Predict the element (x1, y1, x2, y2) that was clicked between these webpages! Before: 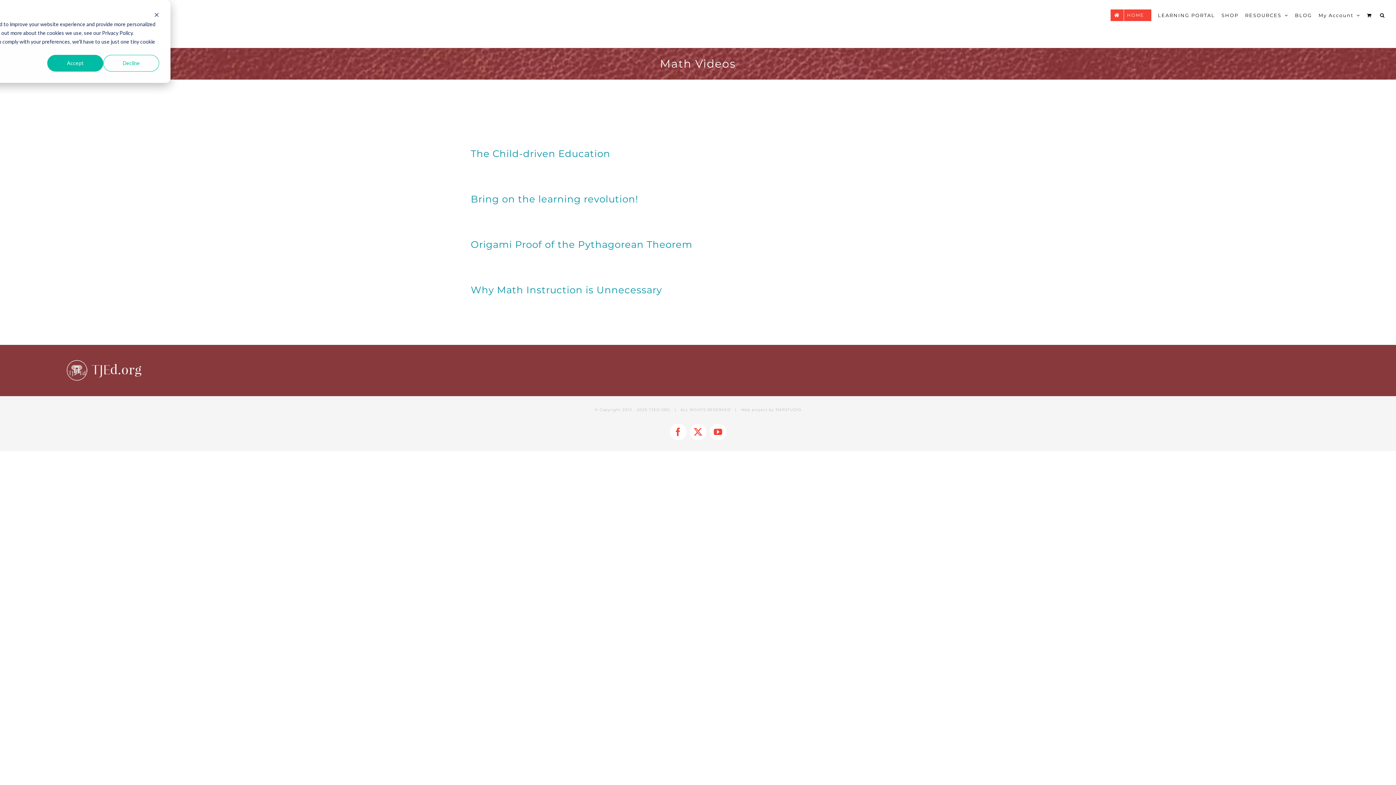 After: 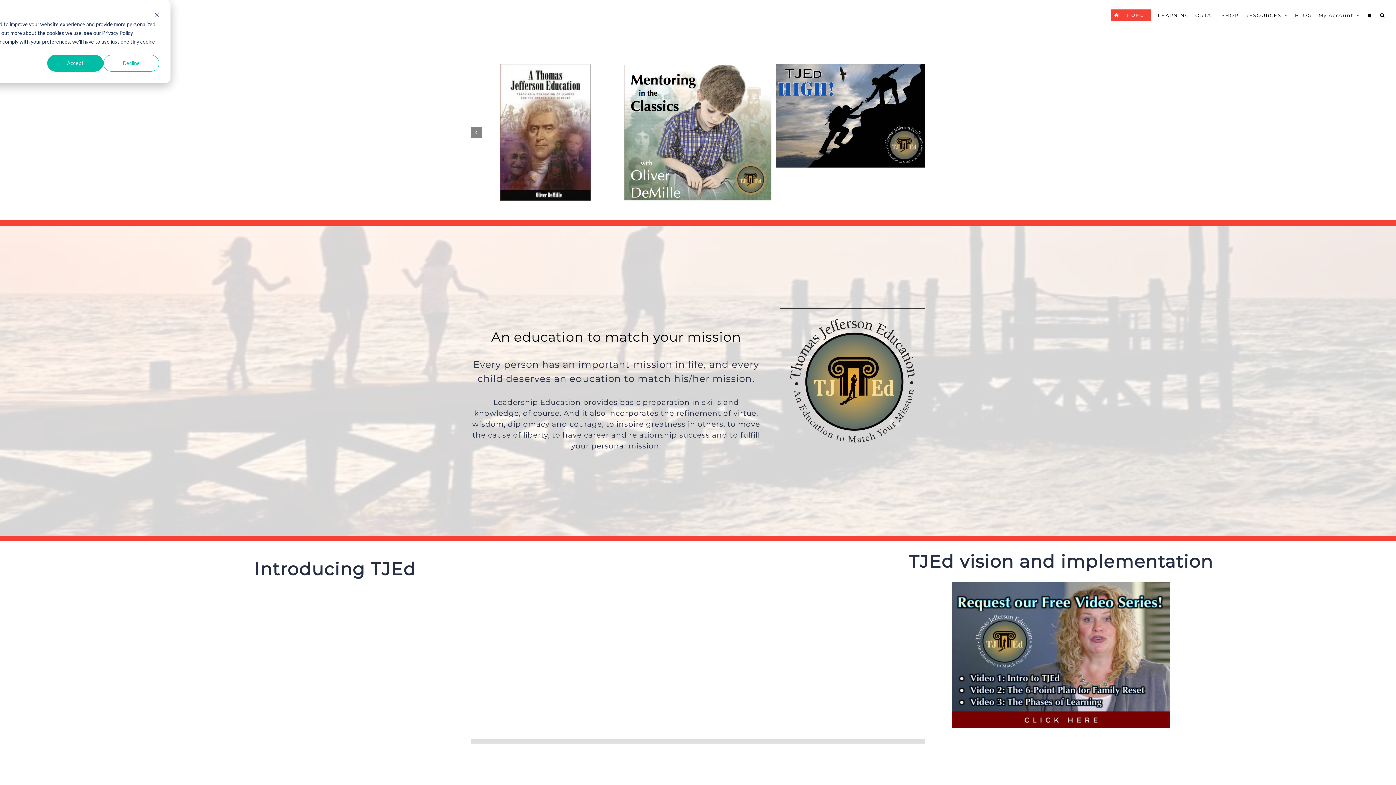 Action: label: HOME bbox: (1110, 0, 1151, 30)